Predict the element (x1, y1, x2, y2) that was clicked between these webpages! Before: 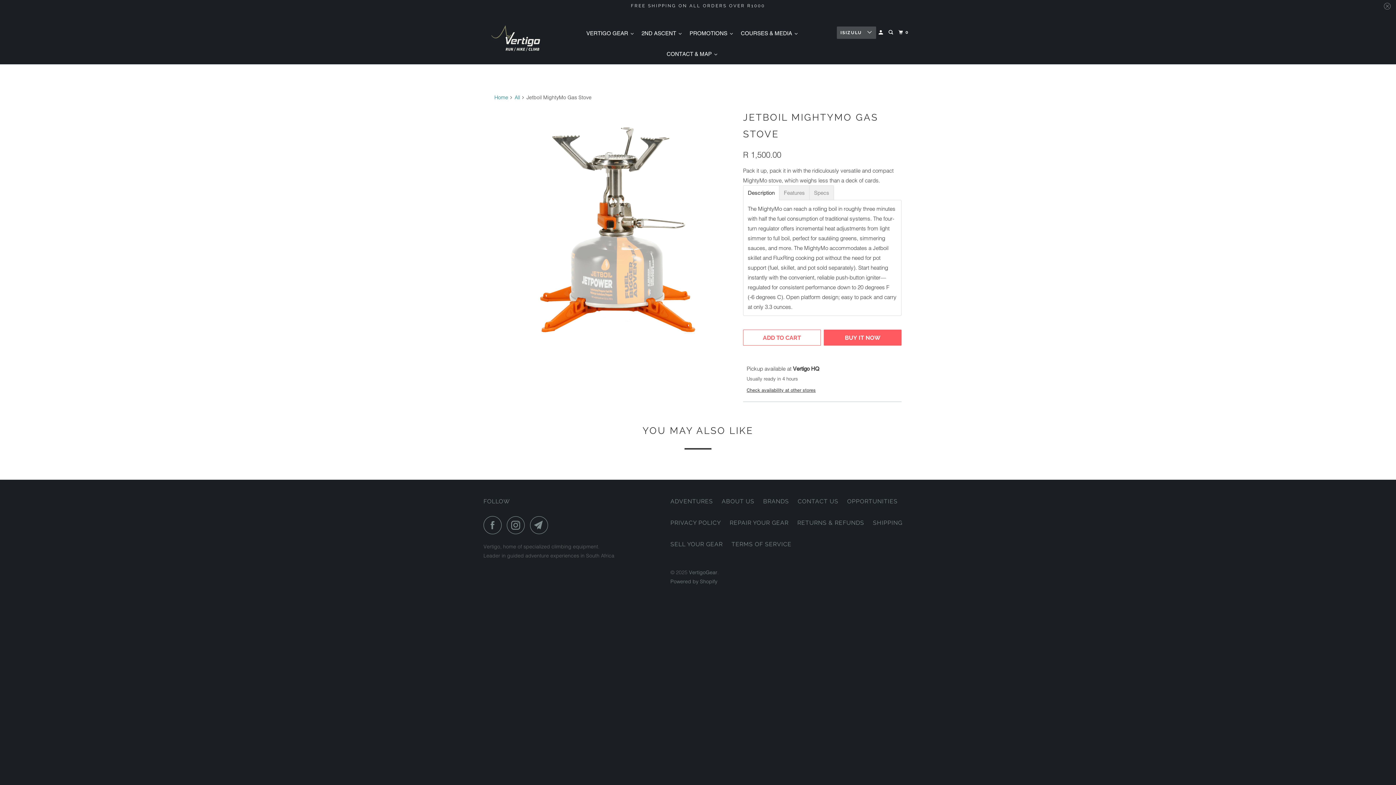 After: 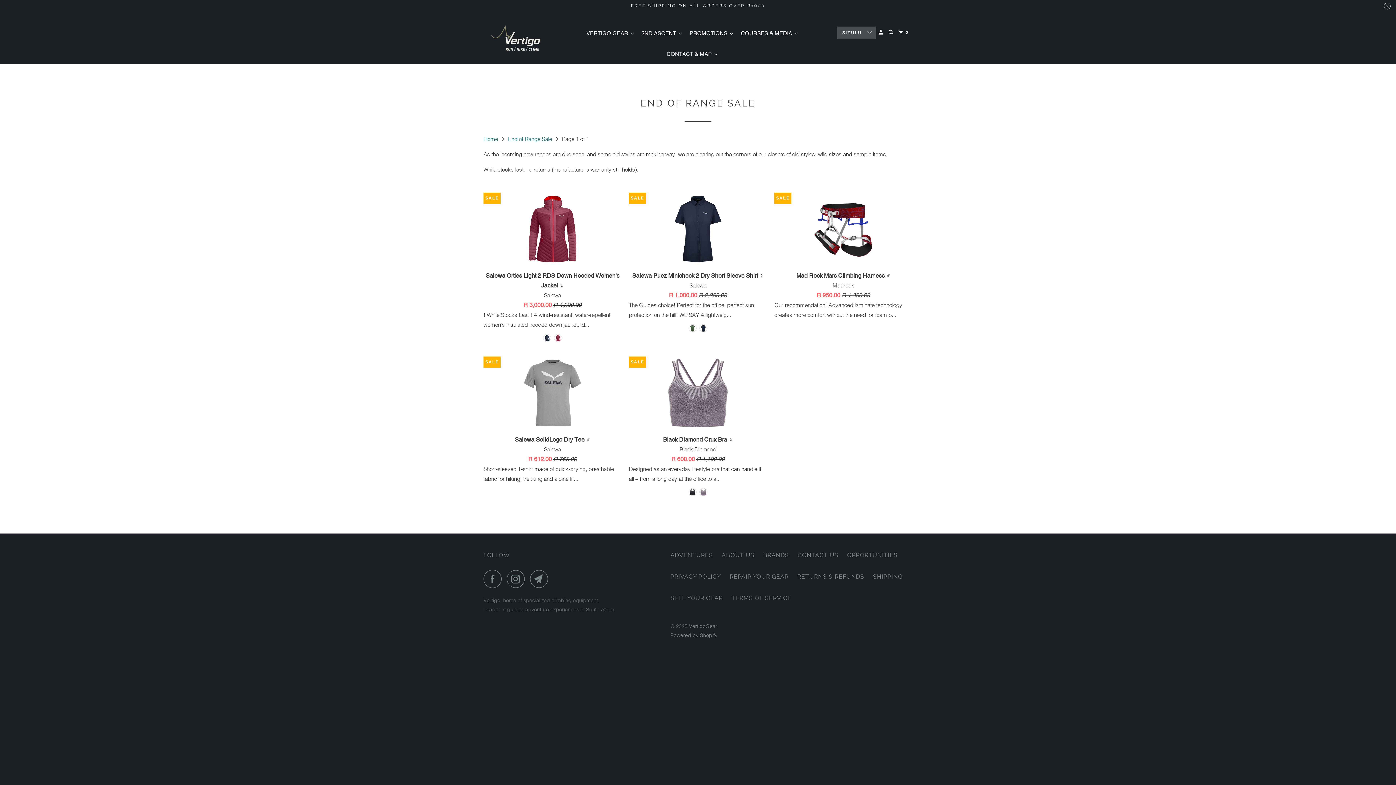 Action: label: PROMOTIONS bbox: (686, 22, 737, 43)